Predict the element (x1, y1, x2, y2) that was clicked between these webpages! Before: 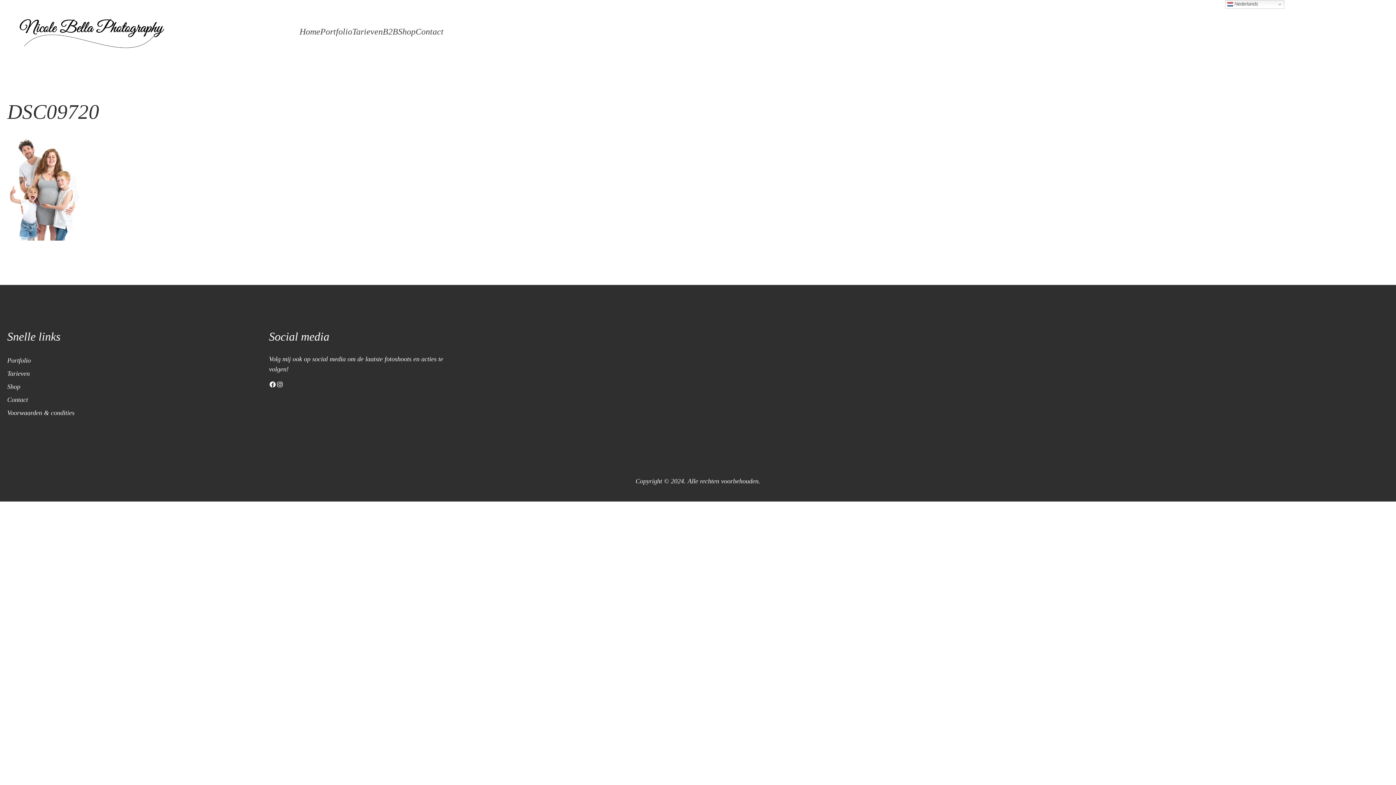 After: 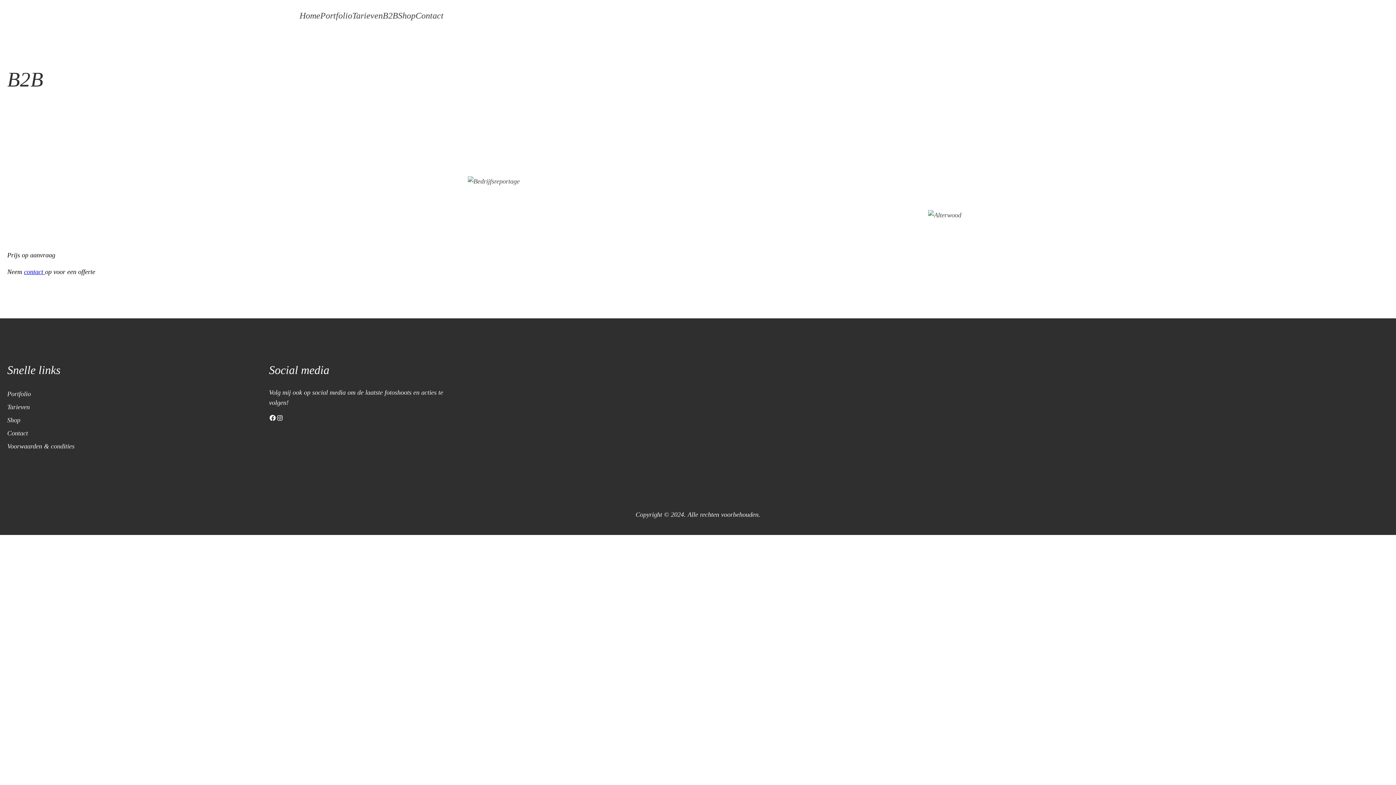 Action: bbox: (382, 24, 398, 38) label: B2B